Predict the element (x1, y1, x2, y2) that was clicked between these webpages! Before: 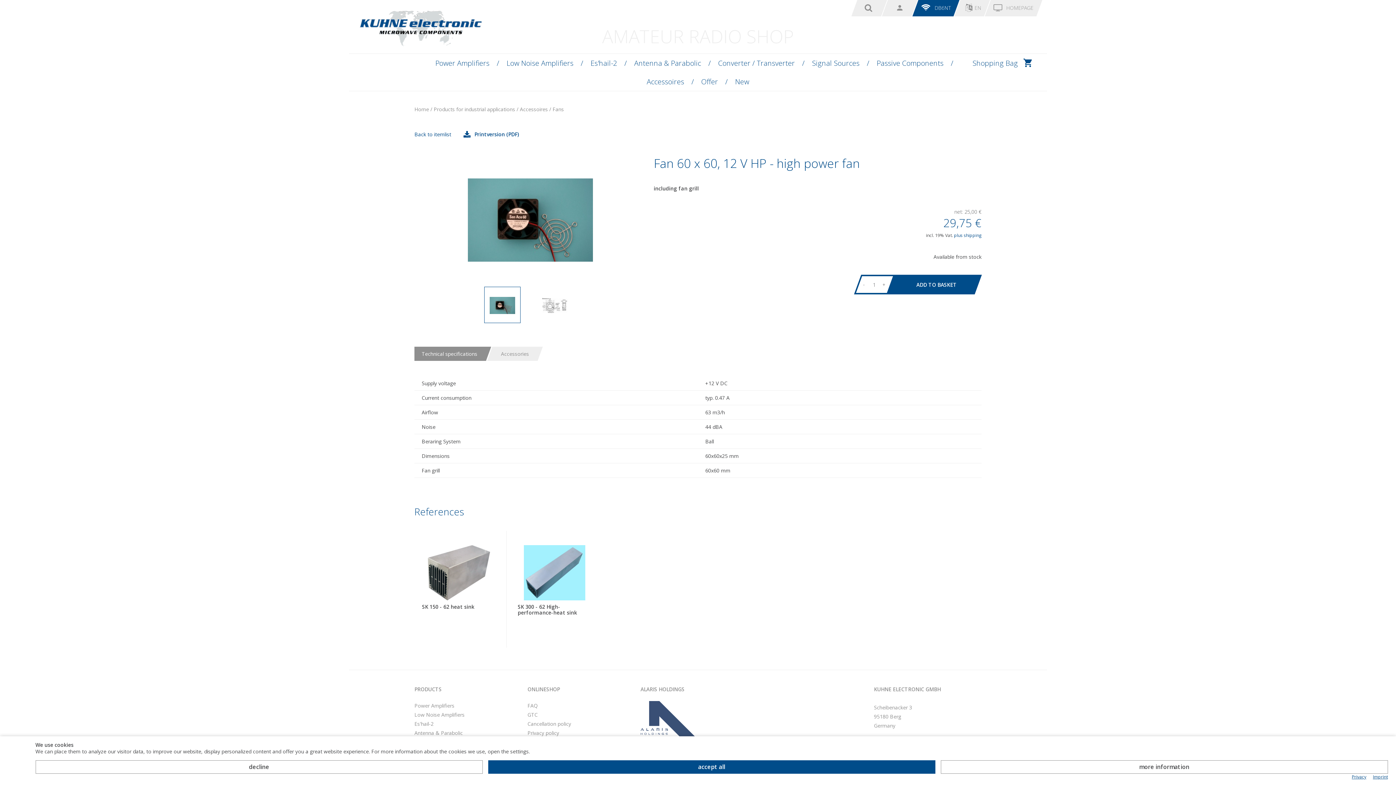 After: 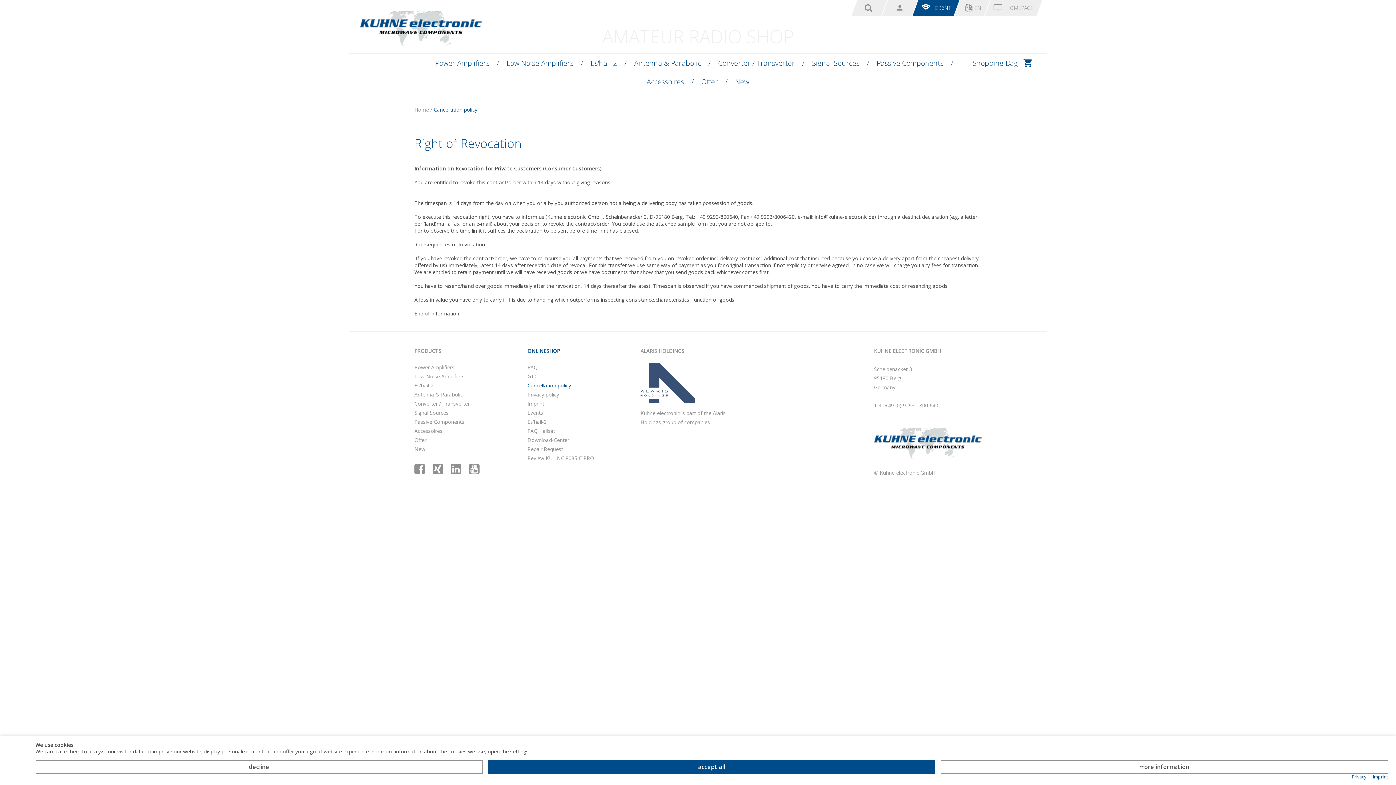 Action: bbox: (527, 720, 571, 727) label: Cancellation policy